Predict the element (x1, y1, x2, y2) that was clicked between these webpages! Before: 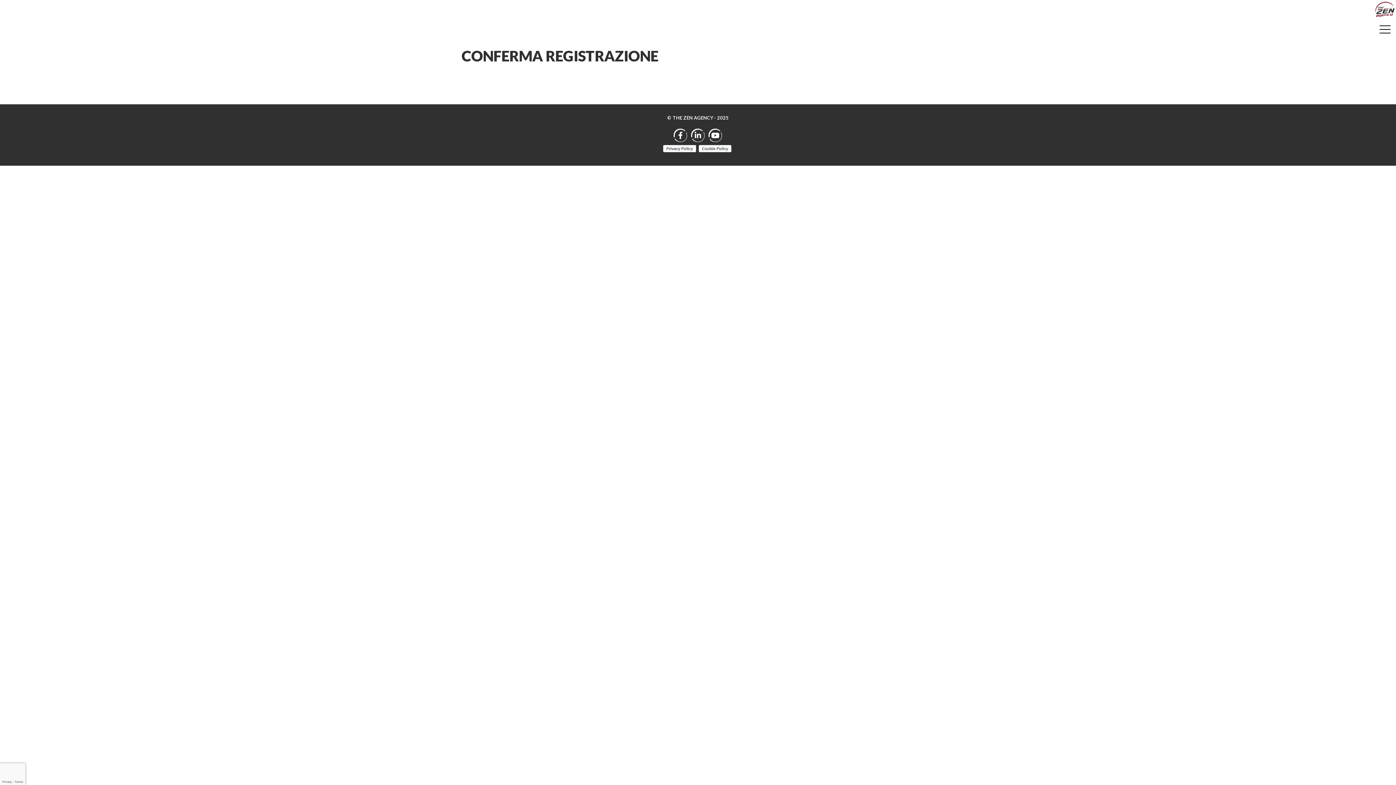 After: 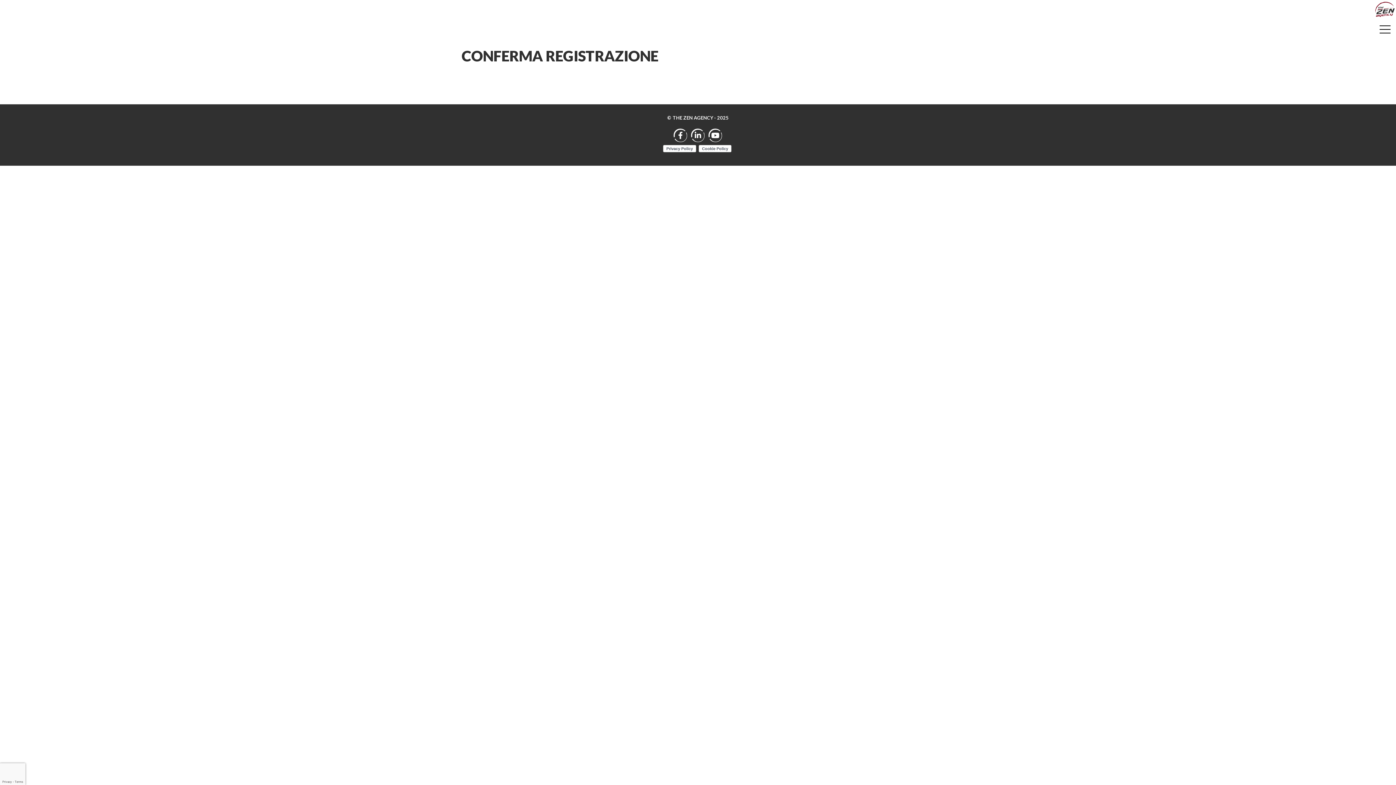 Action: bbox: (672, 129, 688, 136)